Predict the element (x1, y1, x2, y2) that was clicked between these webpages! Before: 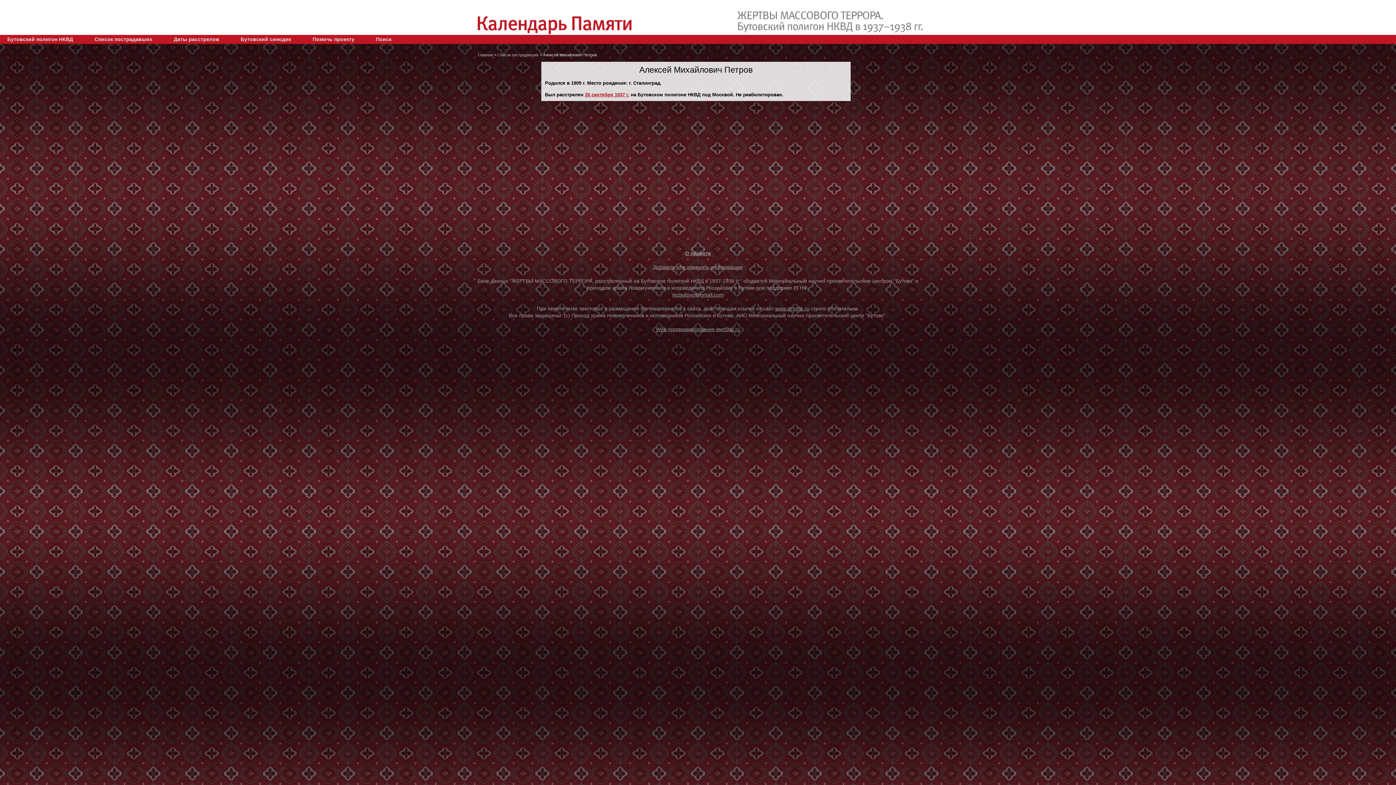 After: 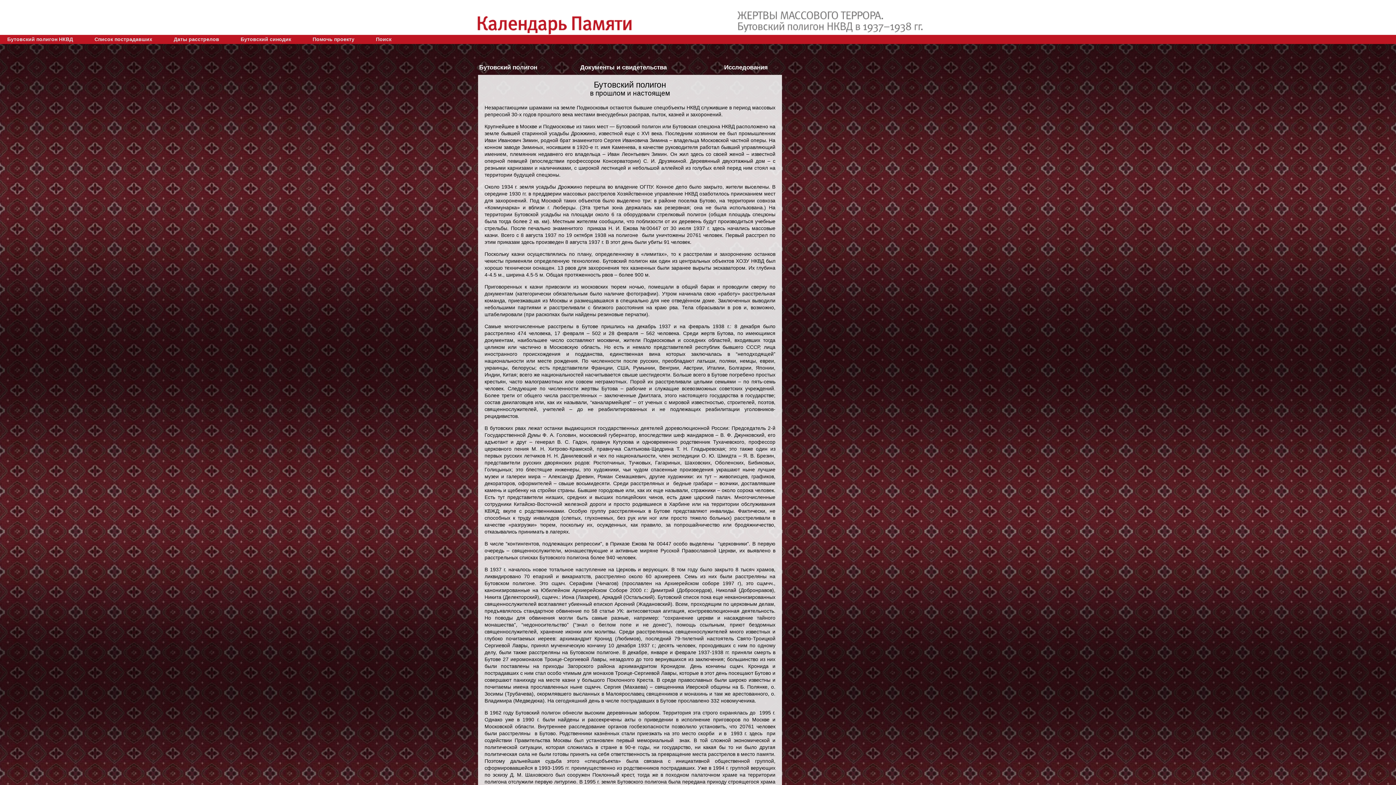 Action: label: Бутовский полигон НКВД bbox: (0, 34, 80, 43)